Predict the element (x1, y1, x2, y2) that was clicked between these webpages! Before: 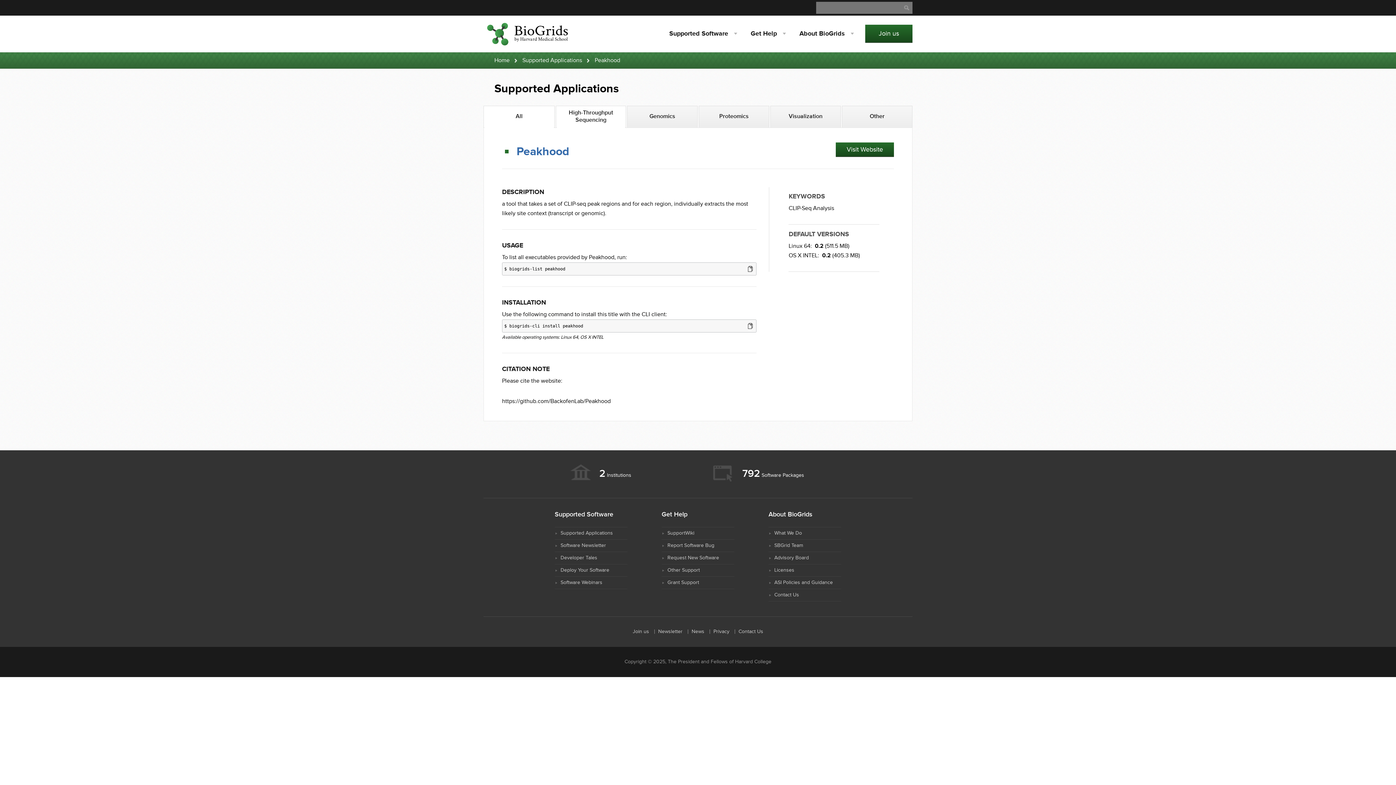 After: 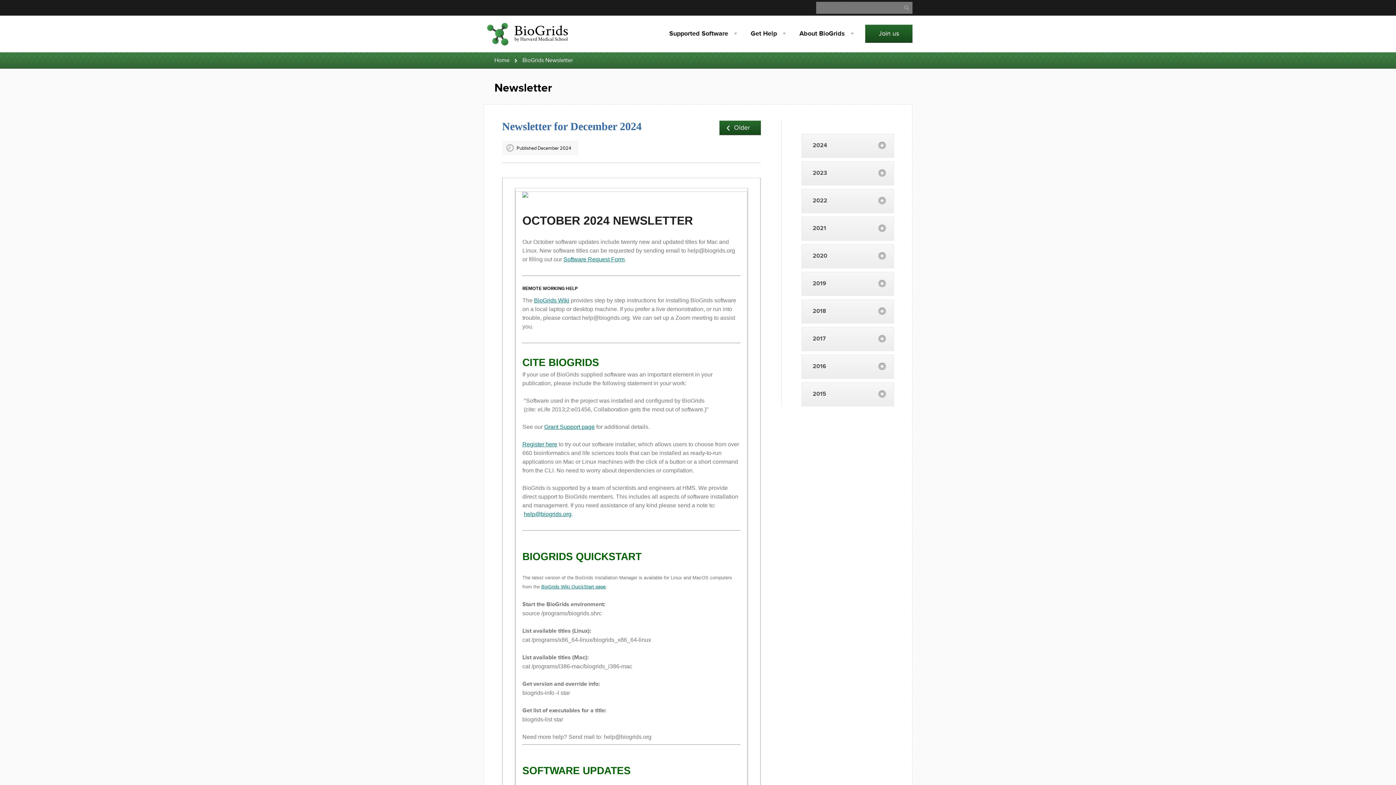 Action: label: Software Newsletter bbox: (560, 542, 606, 548)